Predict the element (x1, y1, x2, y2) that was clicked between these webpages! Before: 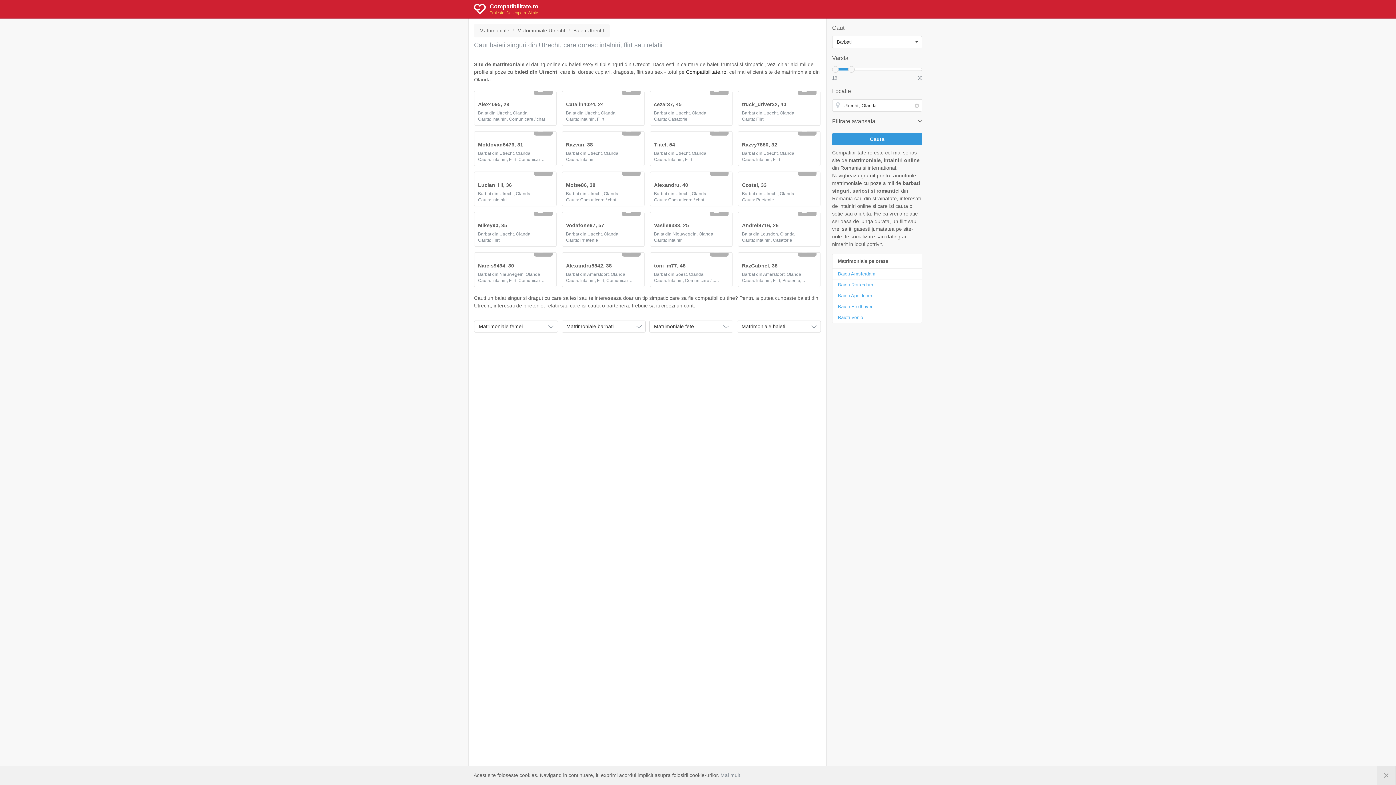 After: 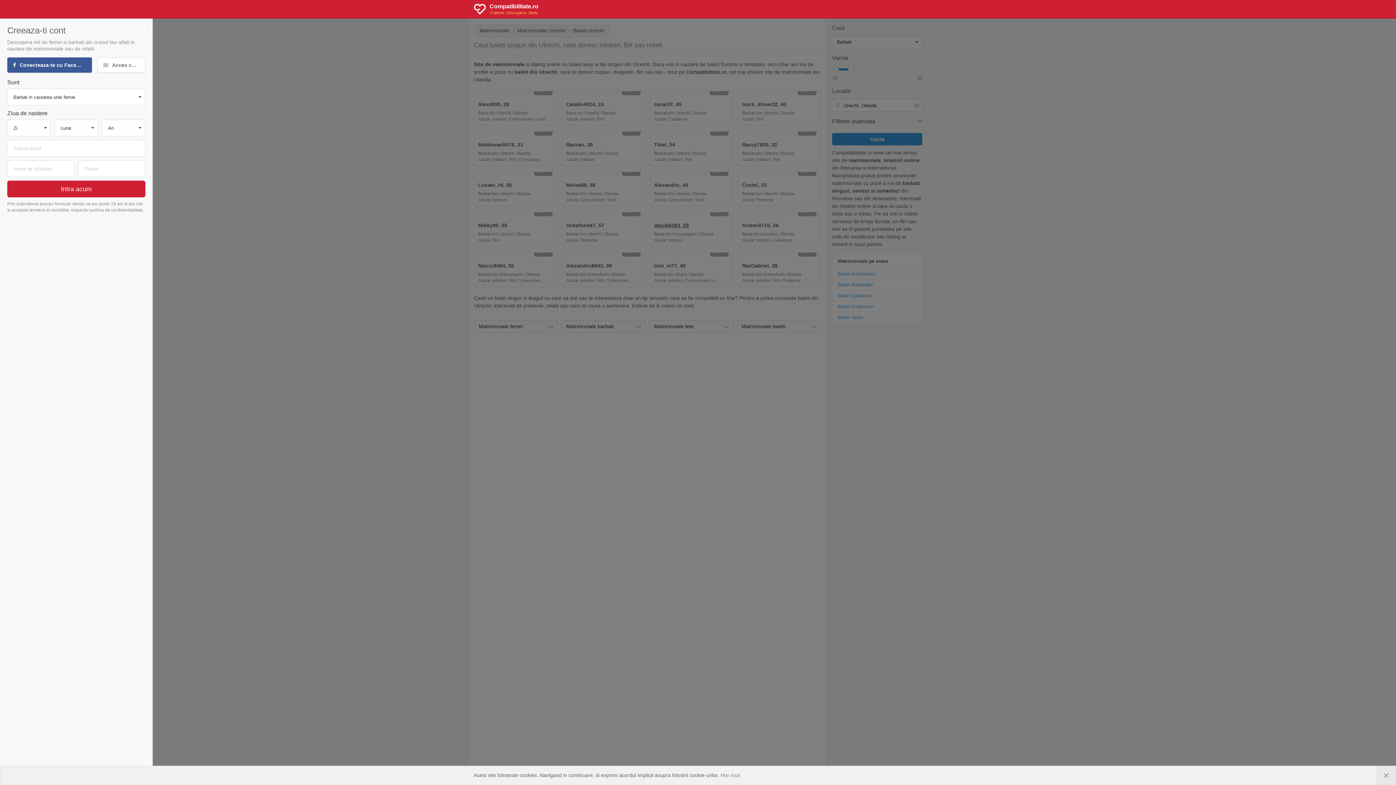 Action: bbox: (654, 222, 689, 228) label: Vasile6383, 25